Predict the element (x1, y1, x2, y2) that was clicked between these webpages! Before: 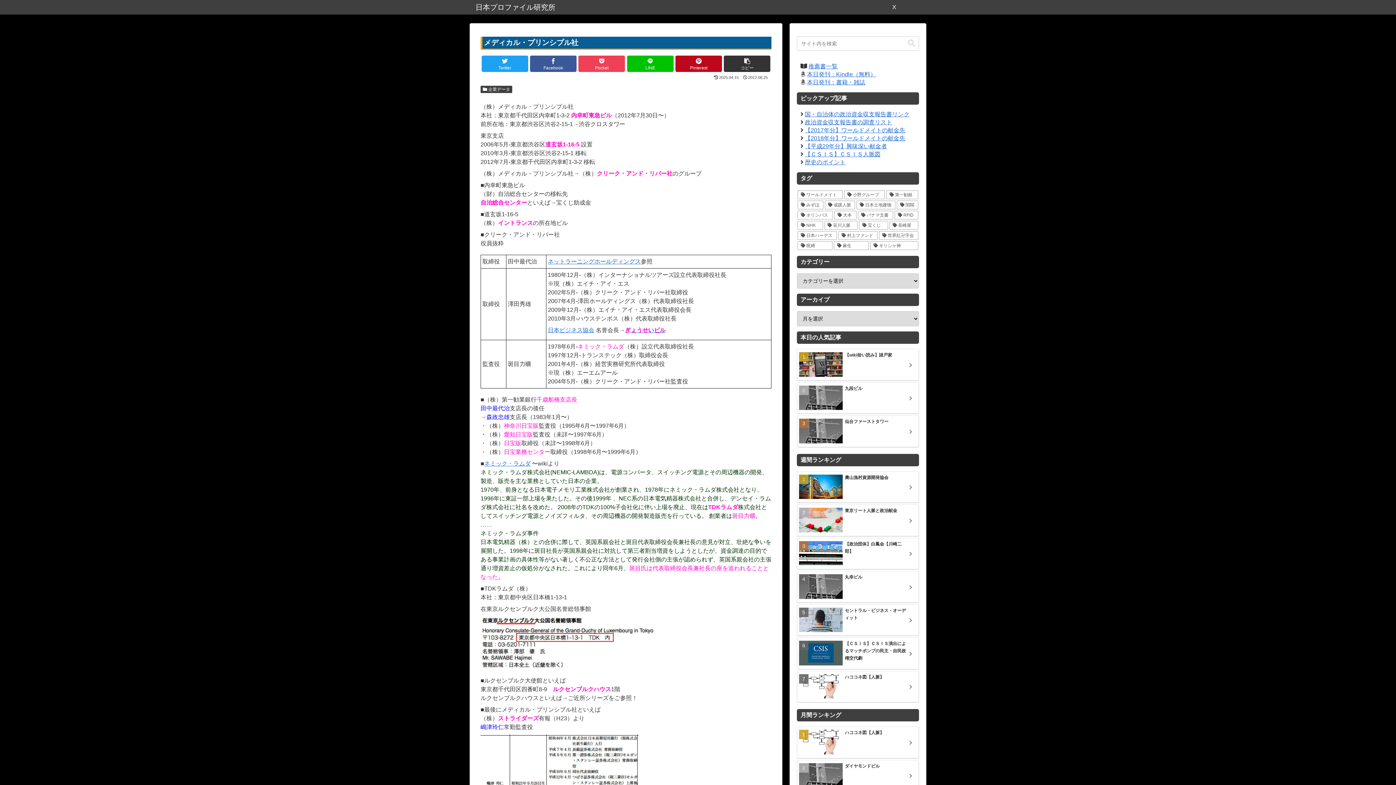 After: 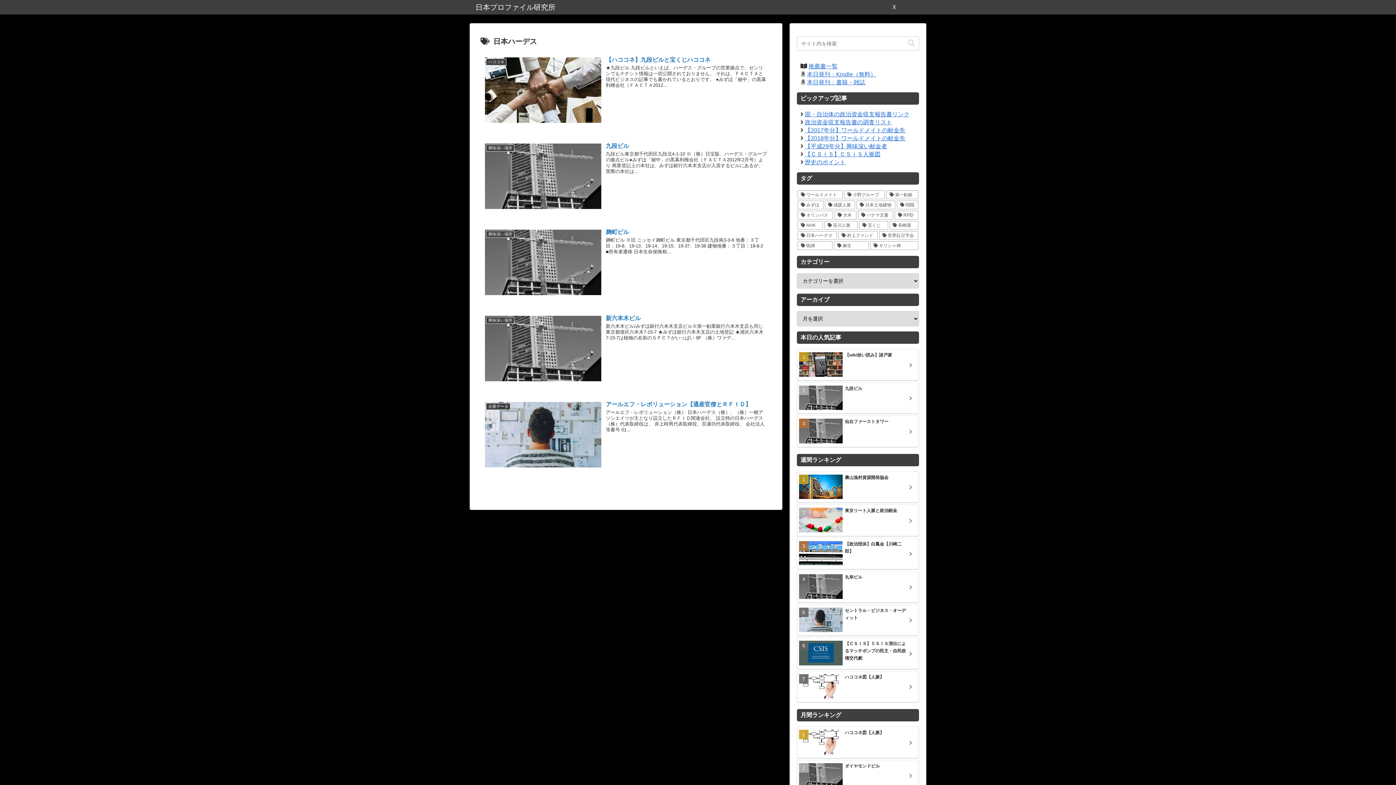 Action: bbox: (797, 231, 837, 240) label: 日本ハーデス (5個の項目)